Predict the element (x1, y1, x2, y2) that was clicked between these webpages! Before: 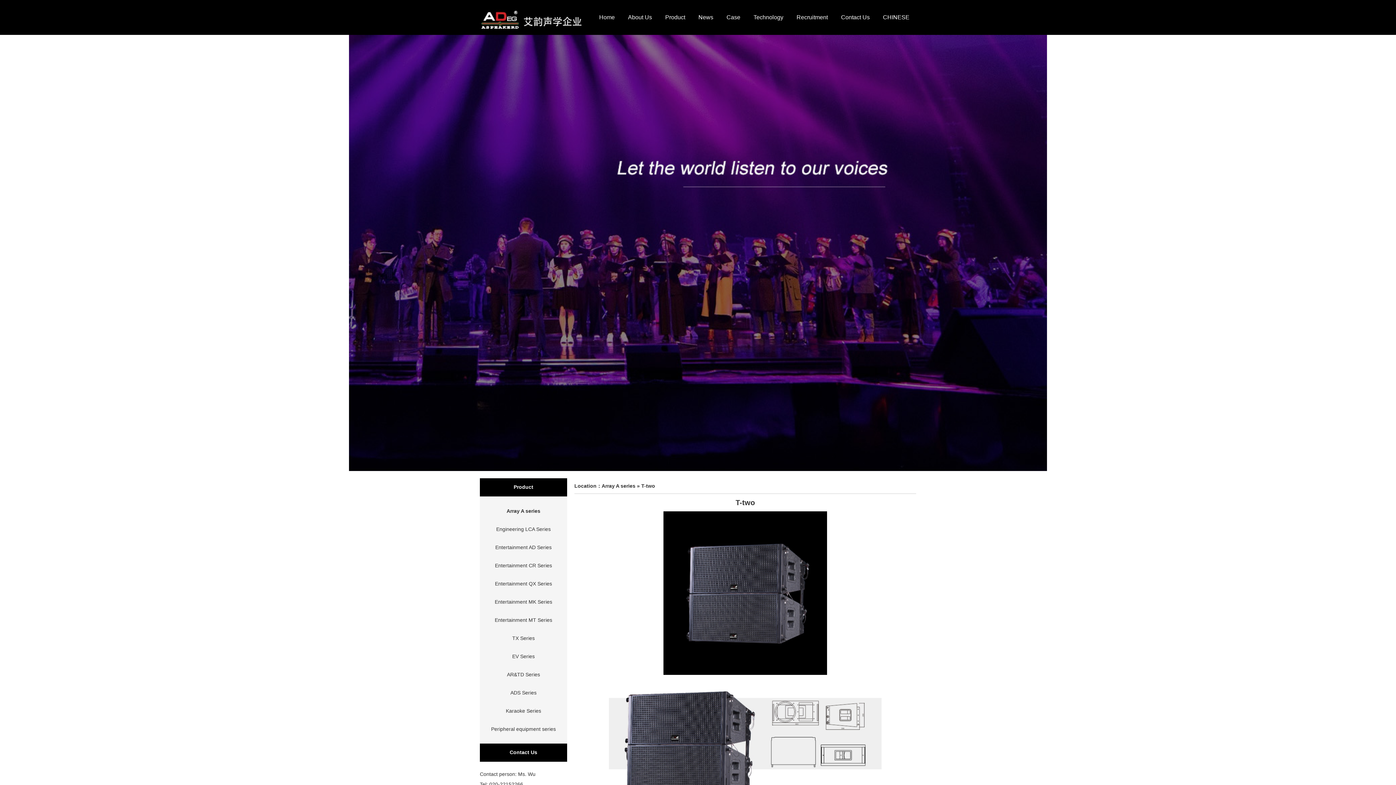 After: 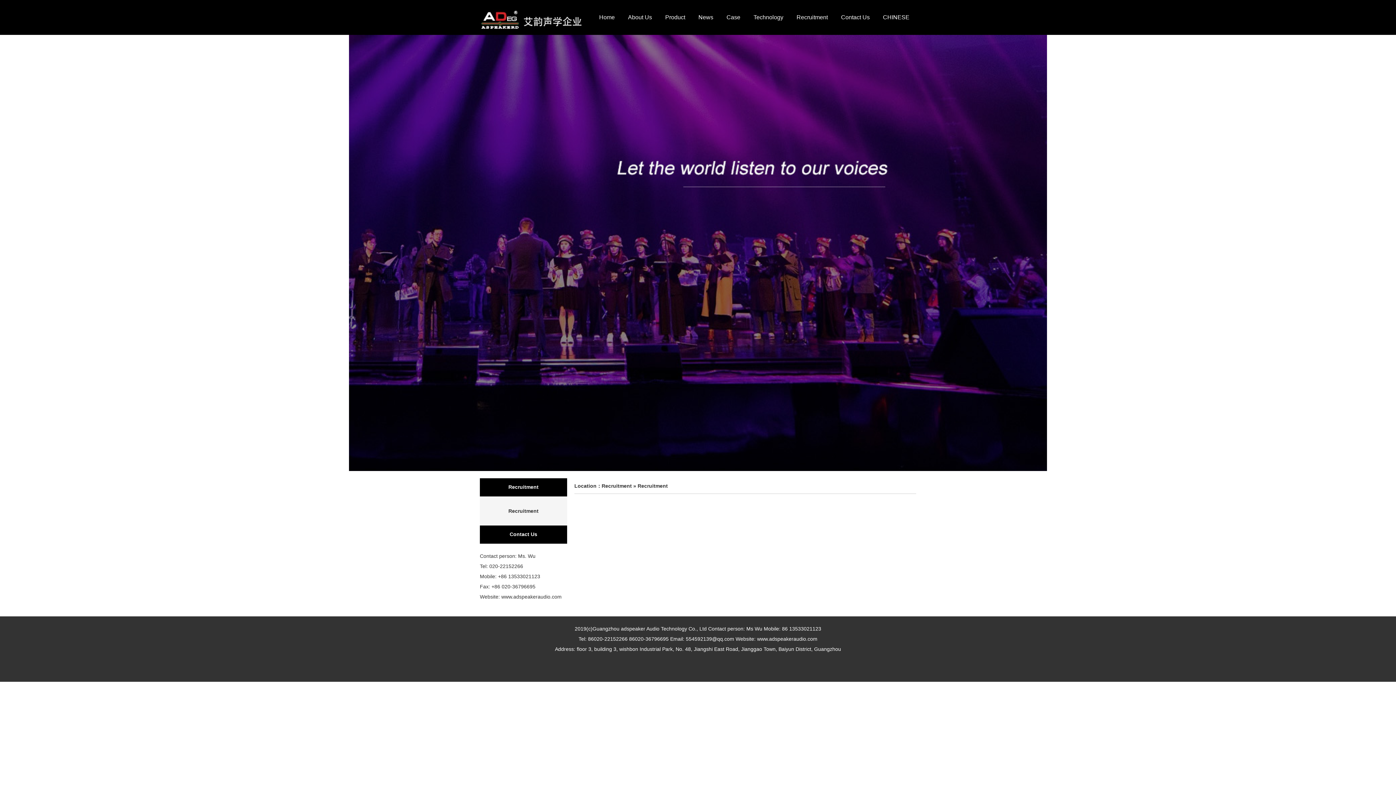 Action: label: Recruitment bbox: (790, 3, 834, 31)